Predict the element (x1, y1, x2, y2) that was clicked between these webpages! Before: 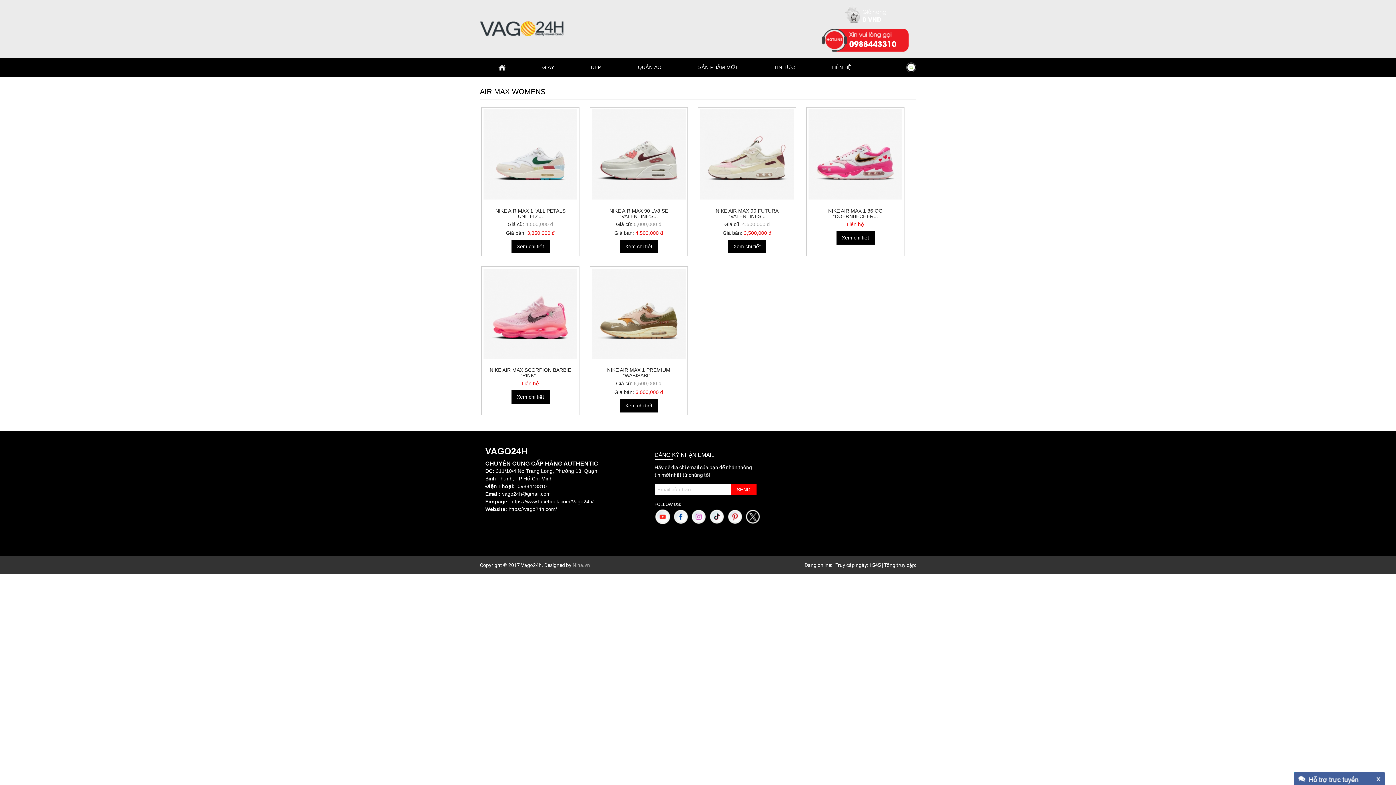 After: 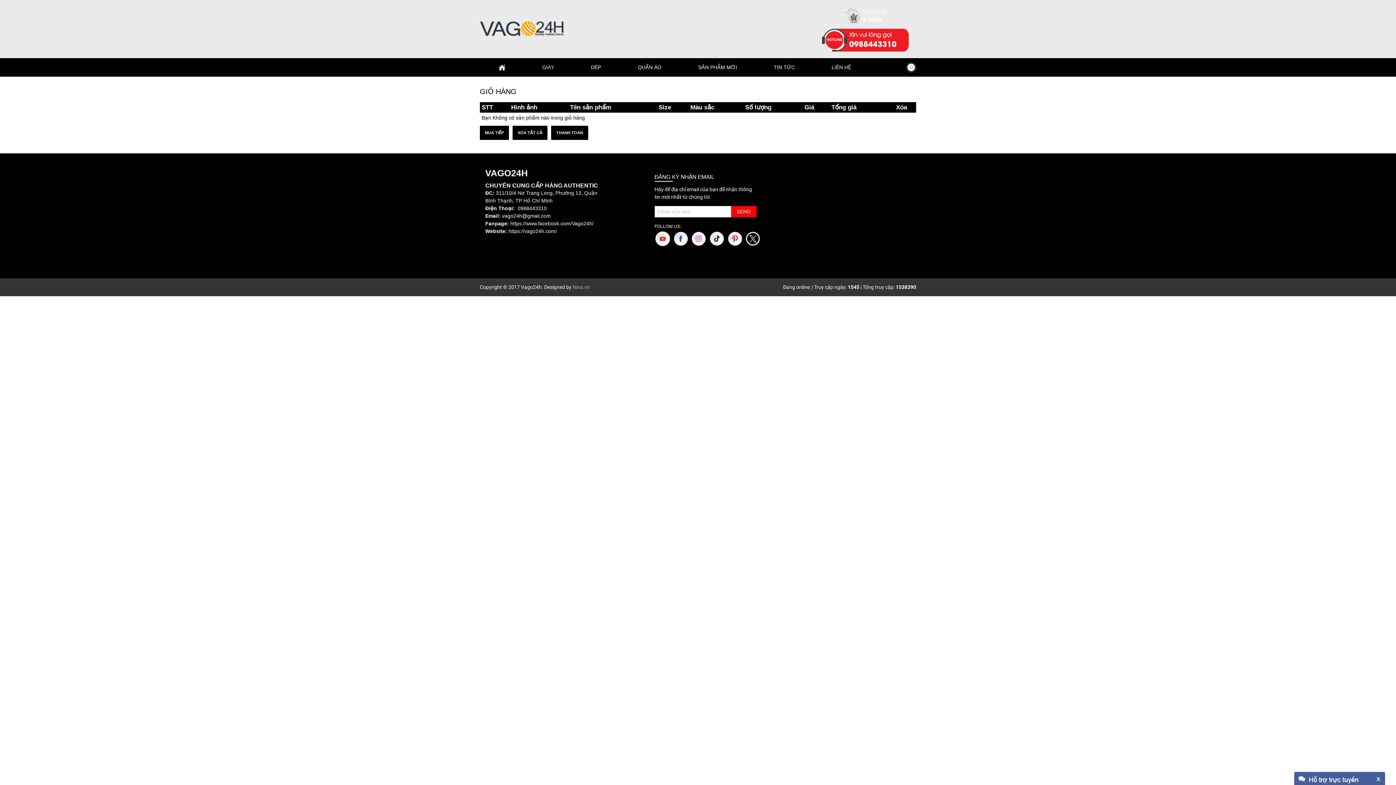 Action: bbox: (844, 5, 886, 23) label: Giỏ hàng

0 VND